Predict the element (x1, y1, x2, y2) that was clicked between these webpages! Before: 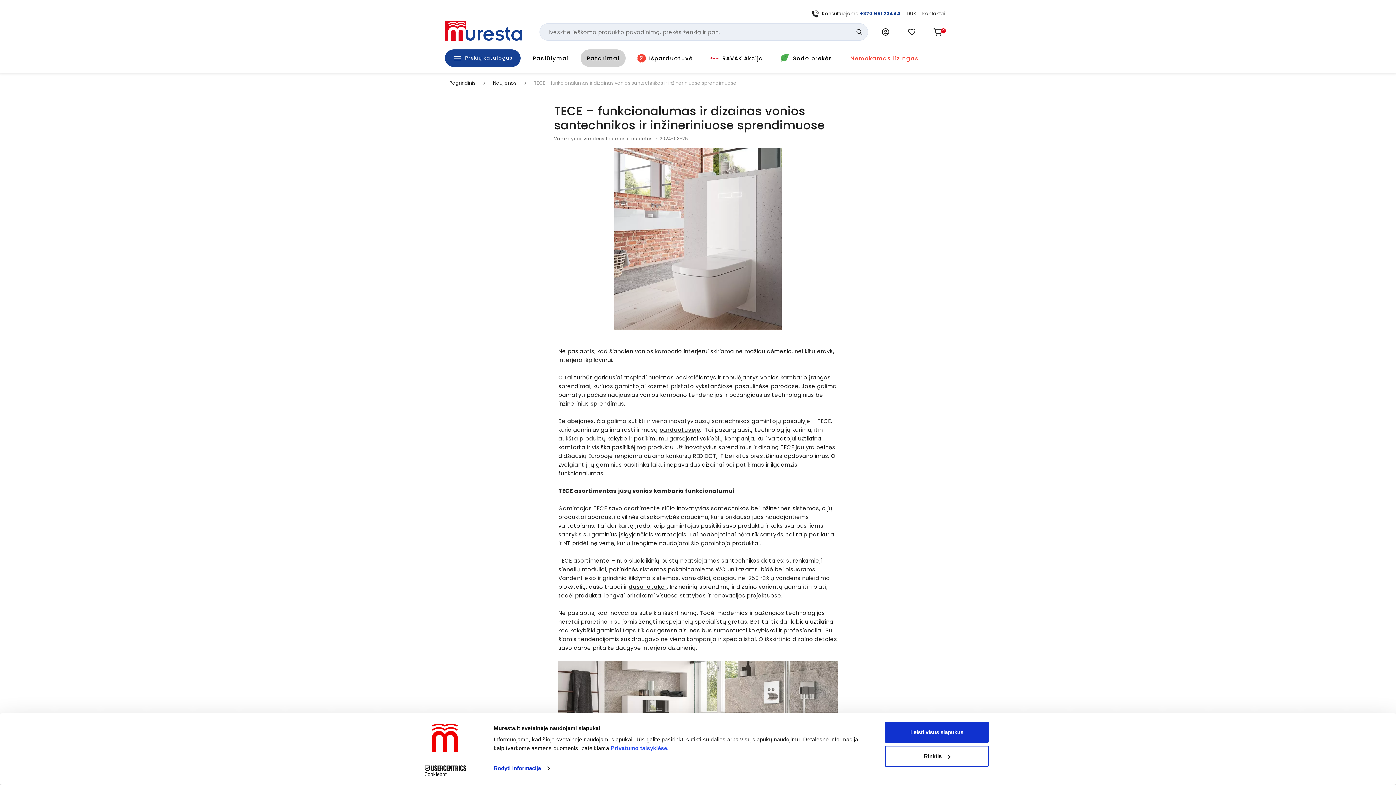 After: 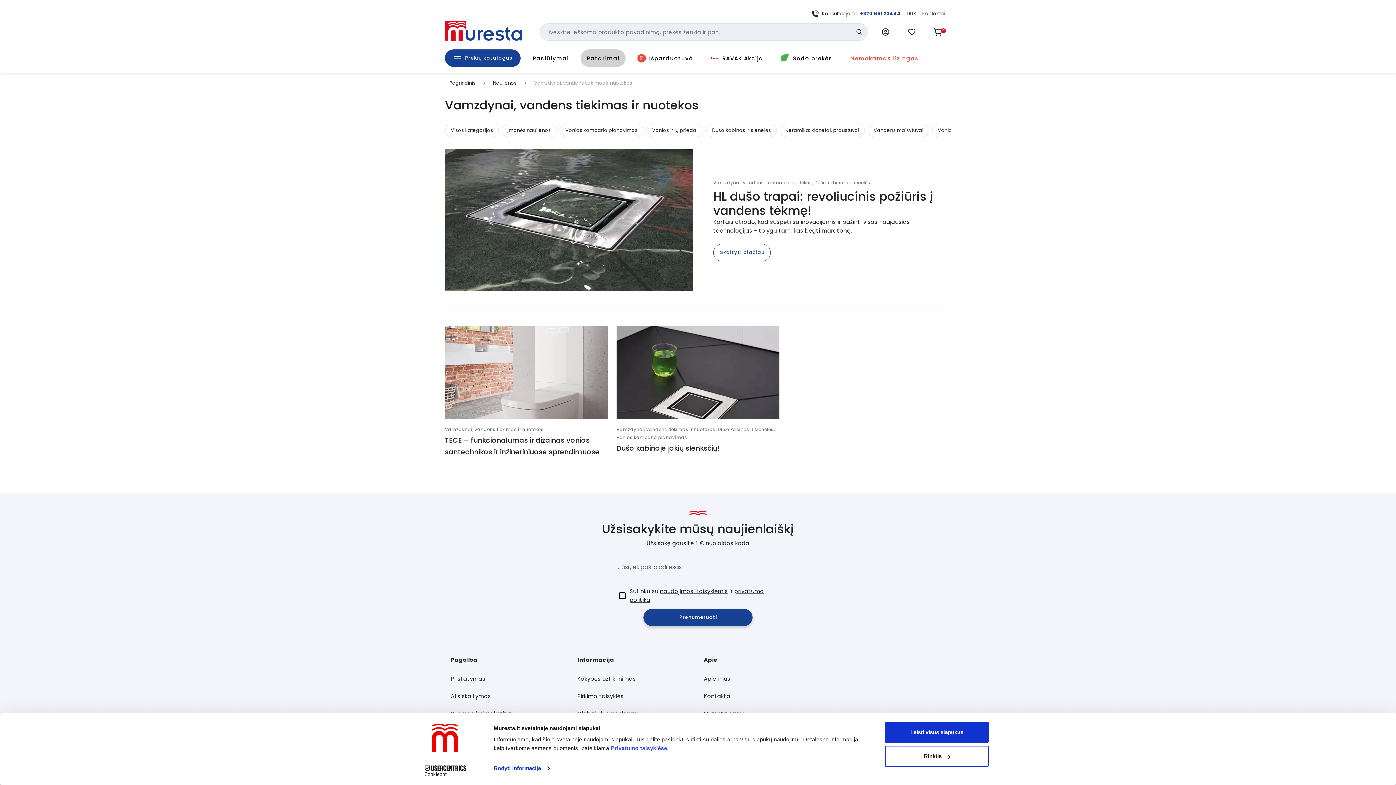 Action: bbox: (554, 135, 654, 141) label: Vamzdynai, vandens tiekimas ir nuotekos 